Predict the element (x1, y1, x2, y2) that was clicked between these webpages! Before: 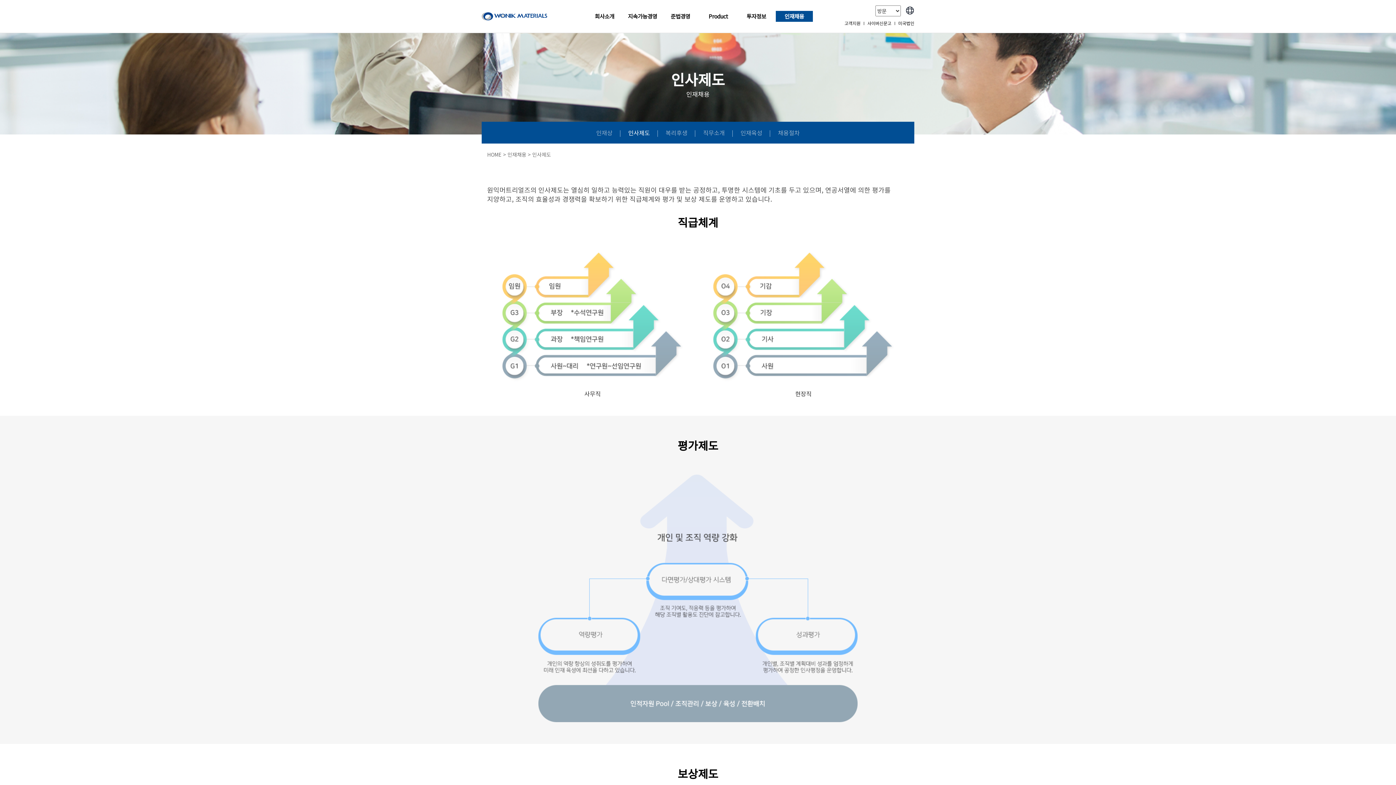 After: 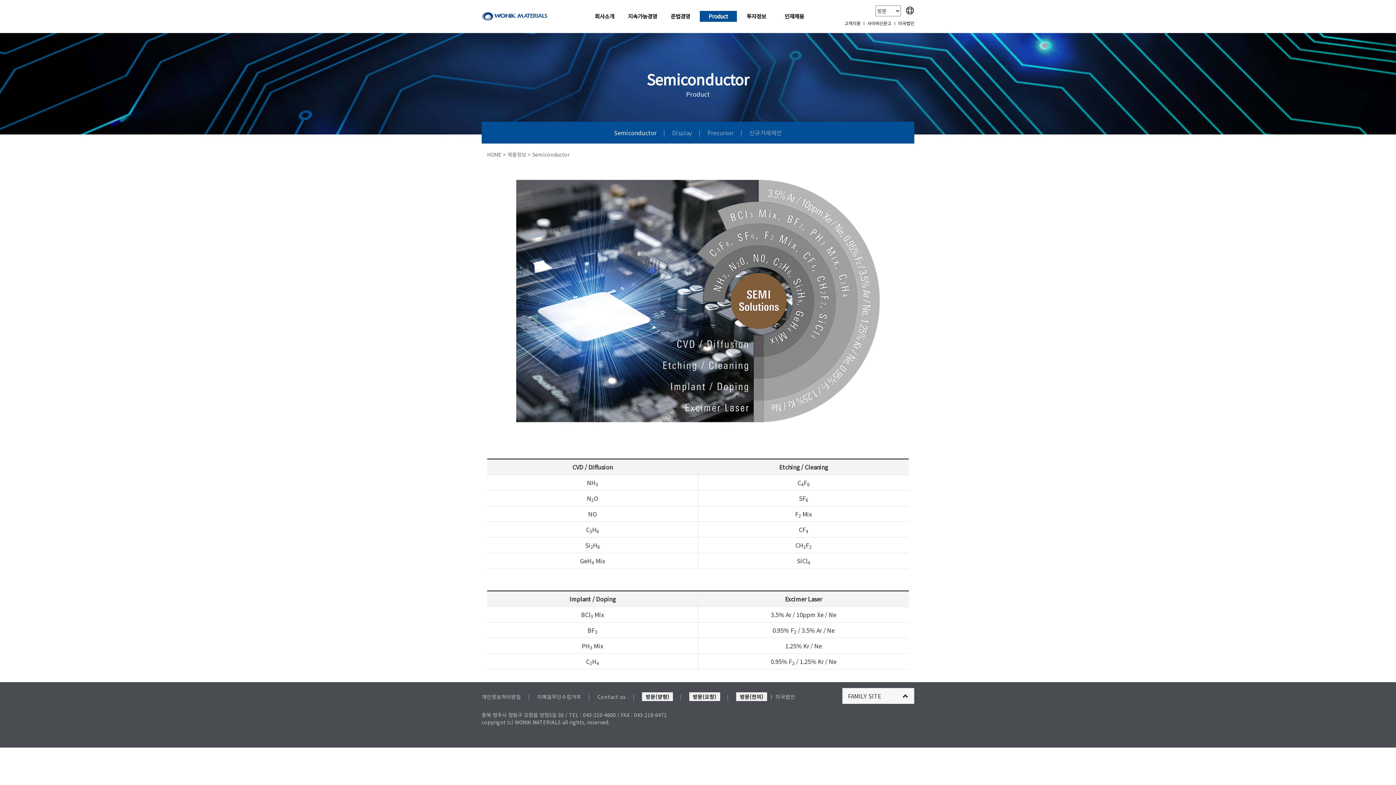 Action: bbox: (708, 12, 728, 20) label: Product